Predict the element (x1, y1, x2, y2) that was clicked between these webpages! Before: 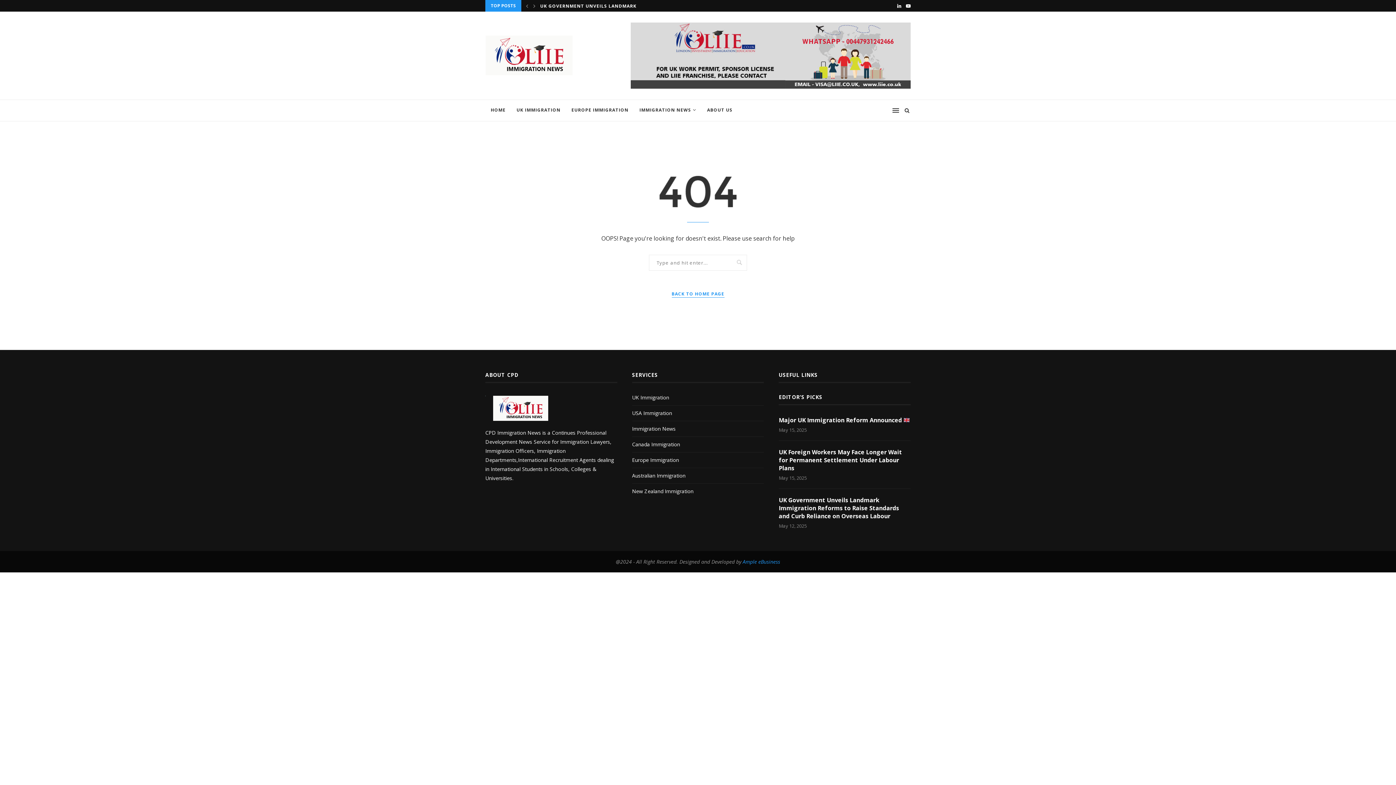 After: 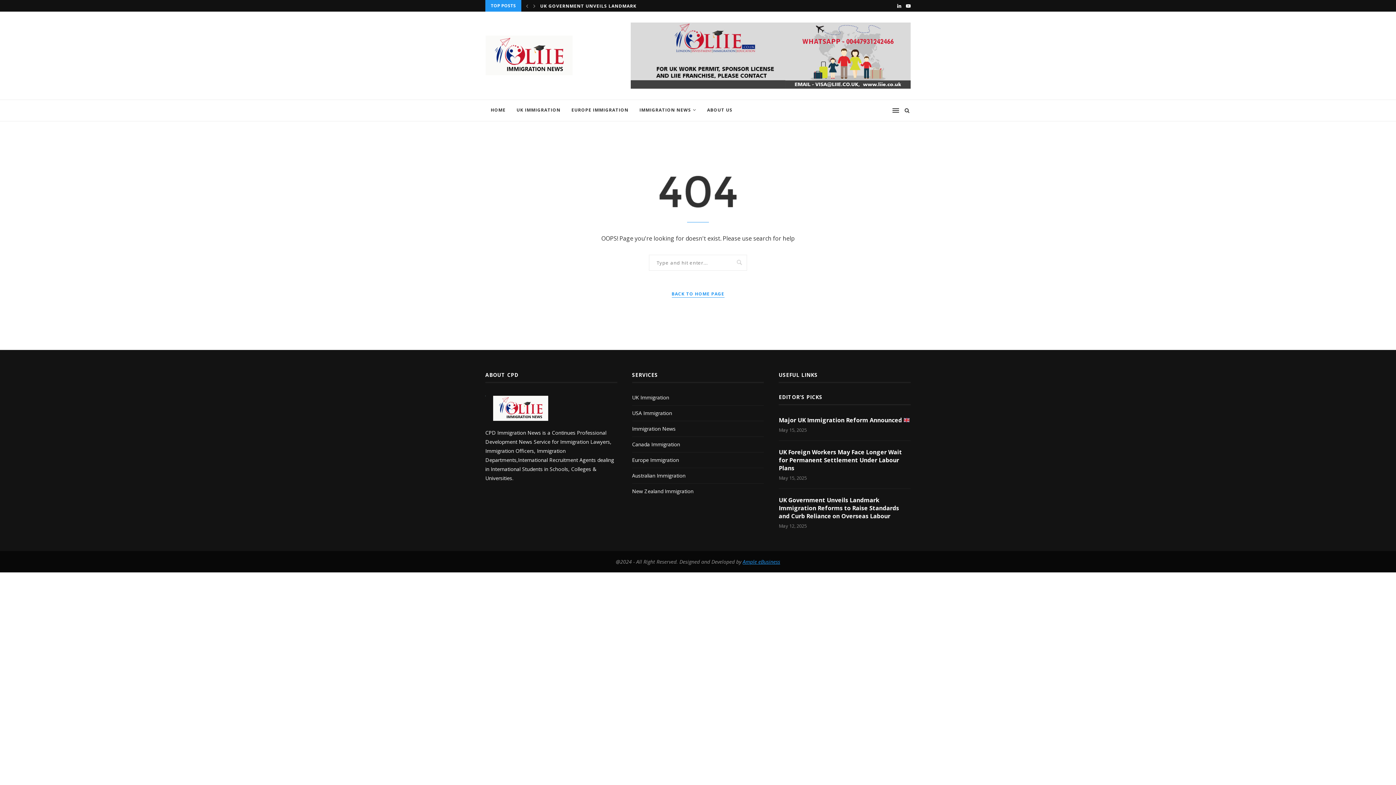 Action: bbox: (742, 558, 780, 565) label: Ample eBusiness